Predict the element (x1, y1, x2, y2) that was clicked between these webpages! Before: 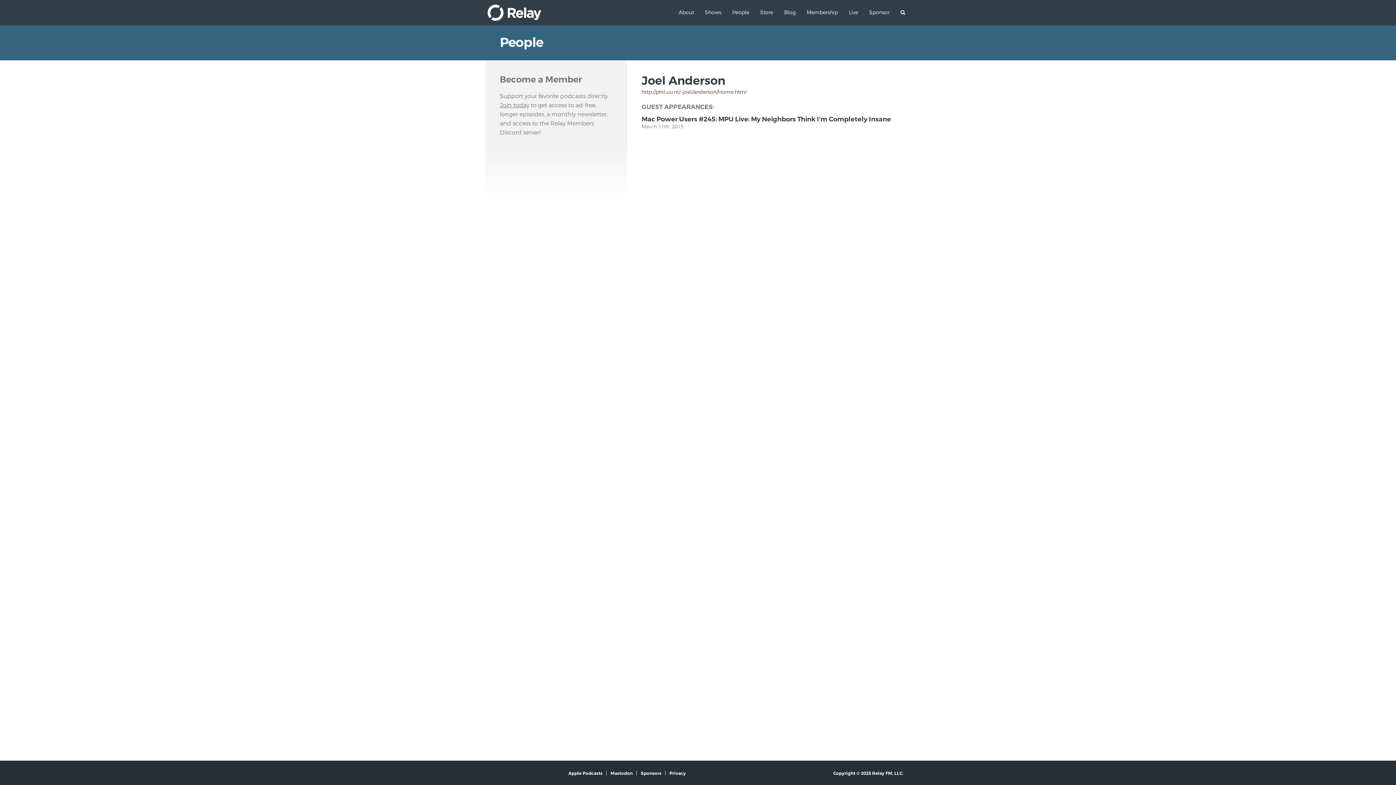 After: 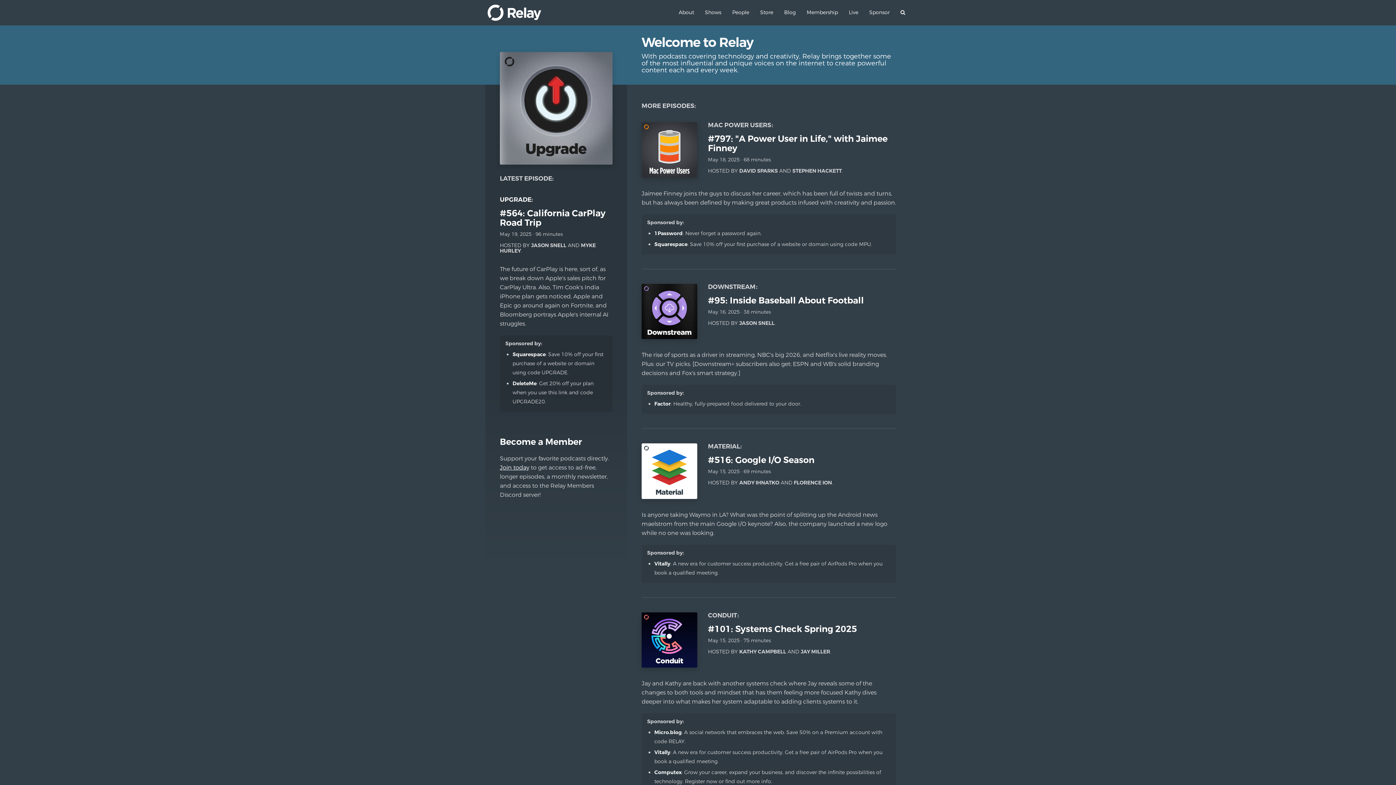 Action: bbox: (485, 0, 543, 25)